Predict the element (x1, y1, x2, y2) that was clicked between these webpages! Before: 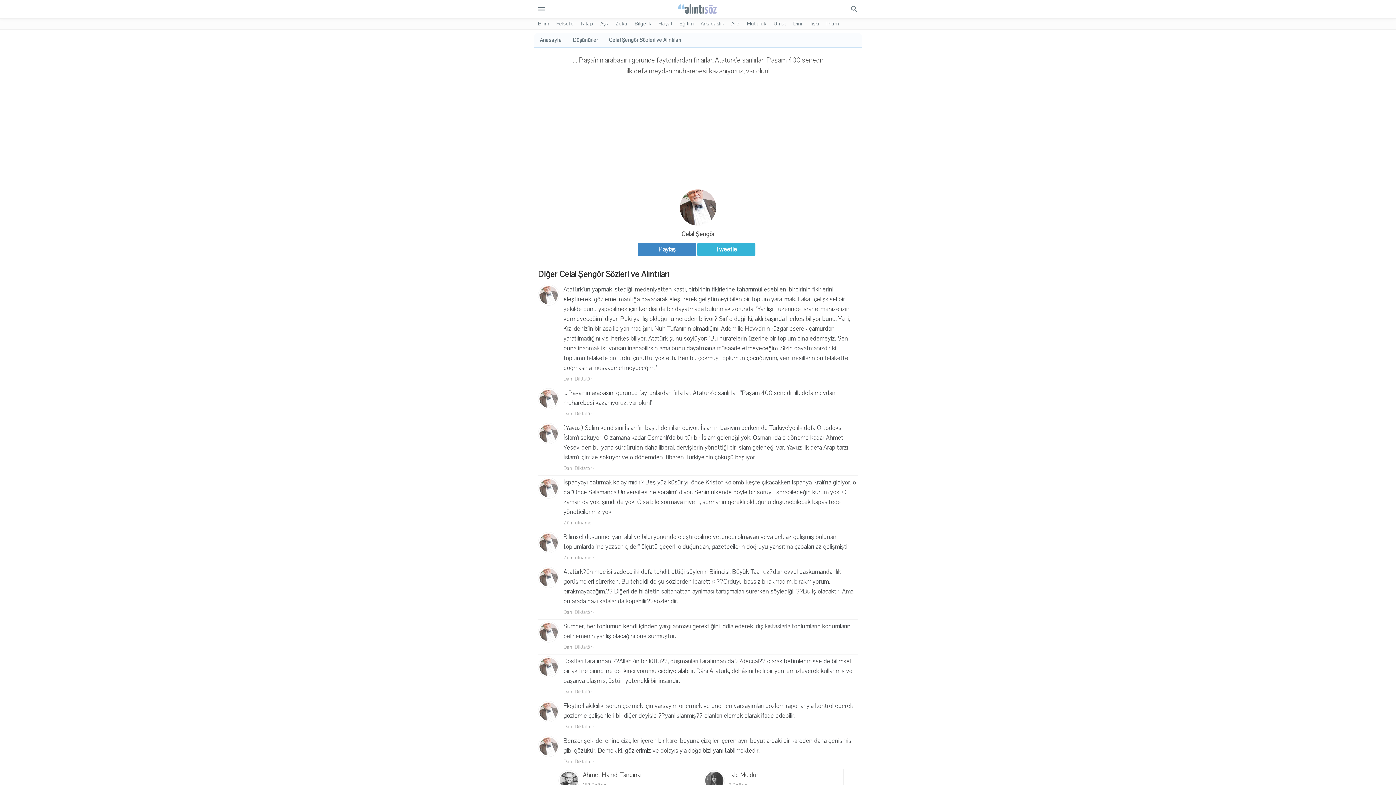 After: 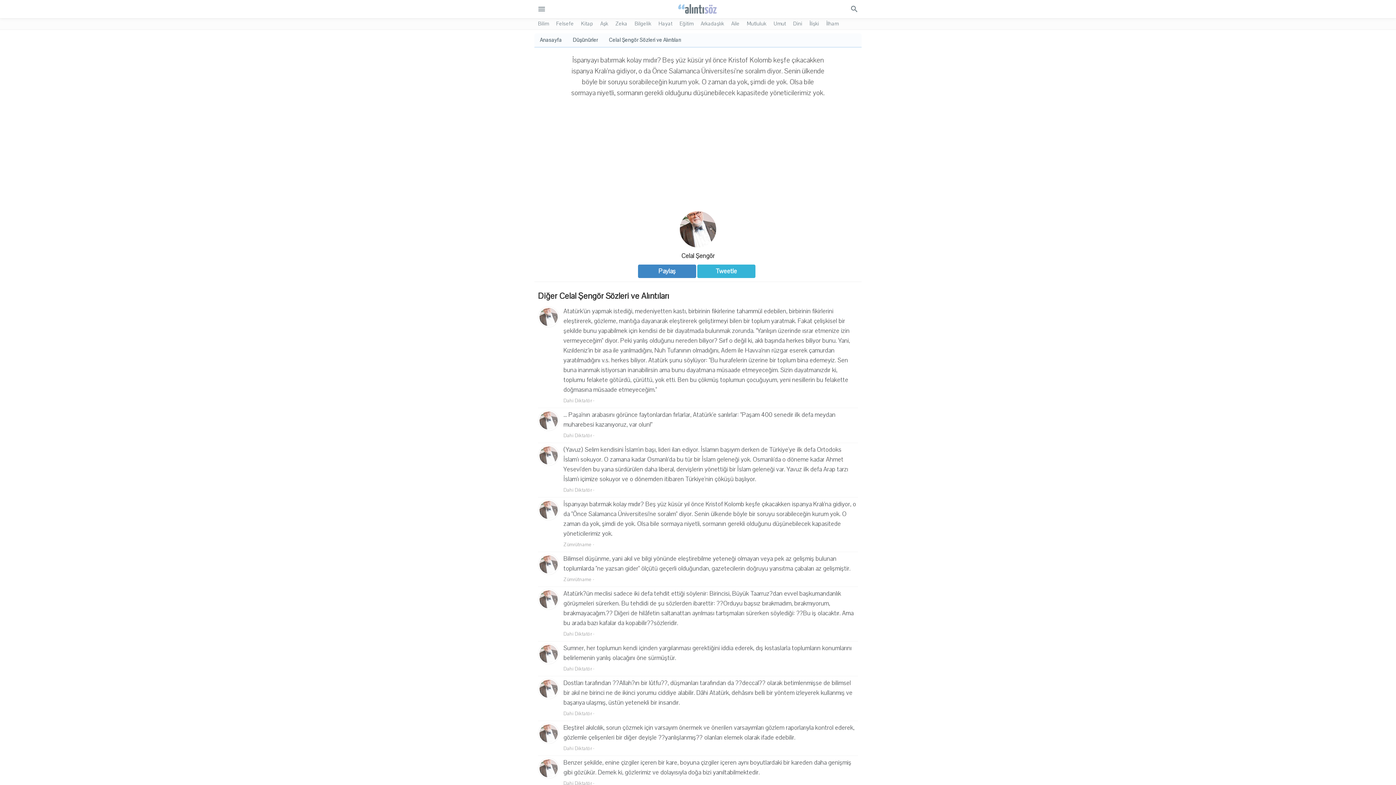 Action: label: İspanyayı batırmak kolay mıdır? Beş yüz küsür yıl önce Kristof Kolomb keşfe çıkacakken ispanya Kralı'na gidiyor, o da "Önce Salamanca Üniversitesi'ne soralım" diyor. Senin ülkende böyle bir soruyu sorabileceğin kurum yok. O zaman da yok, şimdi de yok. Olsa bile sormaya niyetli, sormanın gerekli olduğunu düşünebilecek kapasitede yöneticilerimiz yok. bbox: (563, 477, 858, 516)